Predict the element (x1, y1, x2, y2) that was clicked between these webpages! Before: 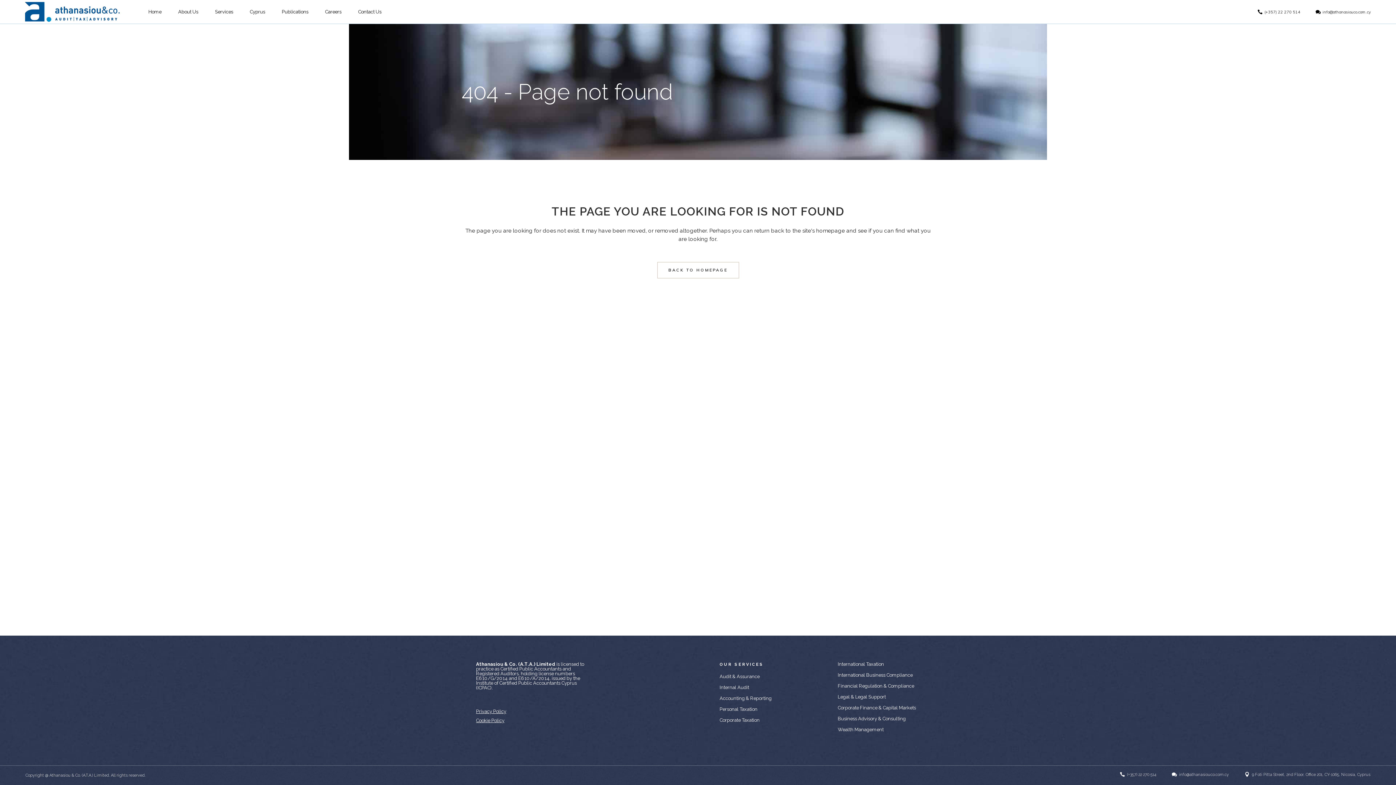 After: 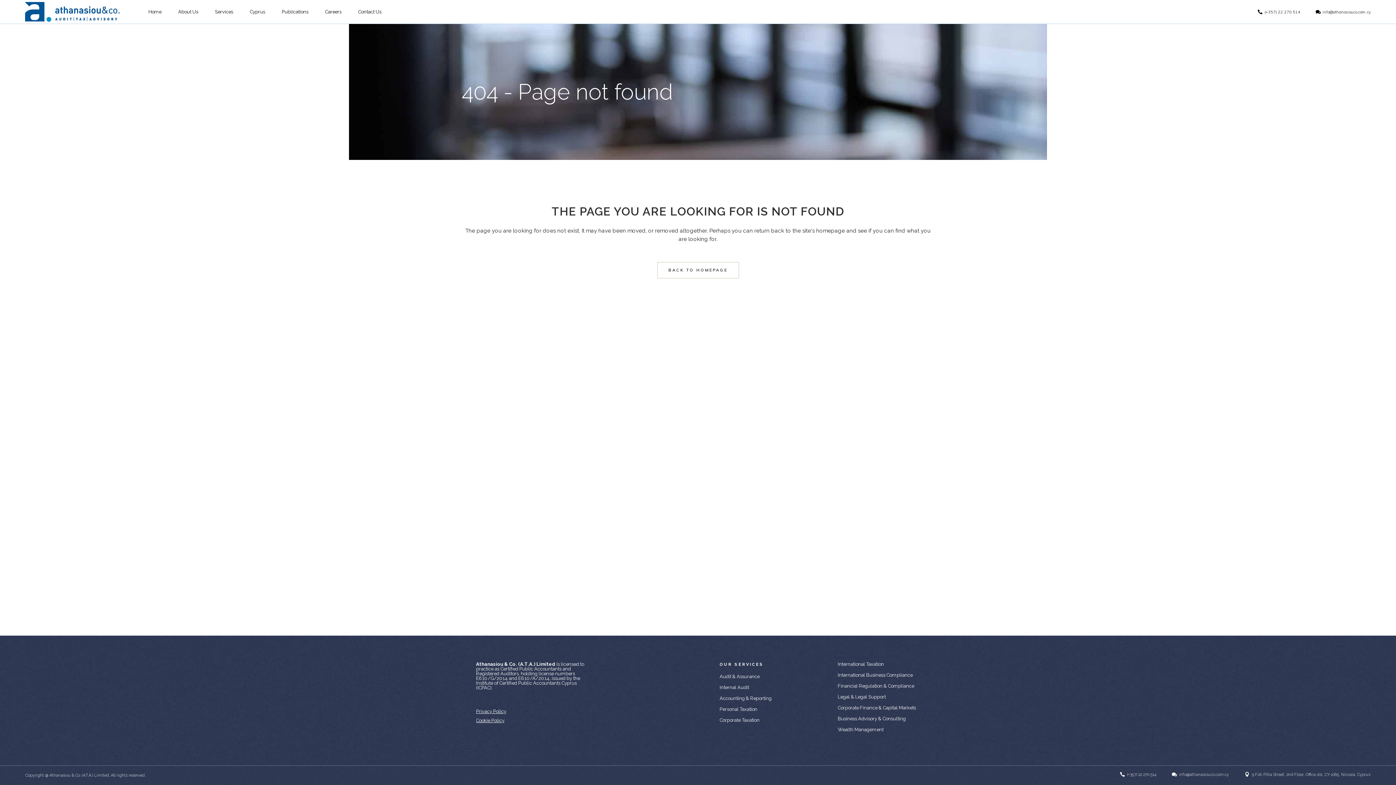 Action: label: 9 Foti Pitta Street, 2nd Floor, Office 201, CY-1065, Nicosia, Cyprus bbox: (1252, 770, 1370, 780)